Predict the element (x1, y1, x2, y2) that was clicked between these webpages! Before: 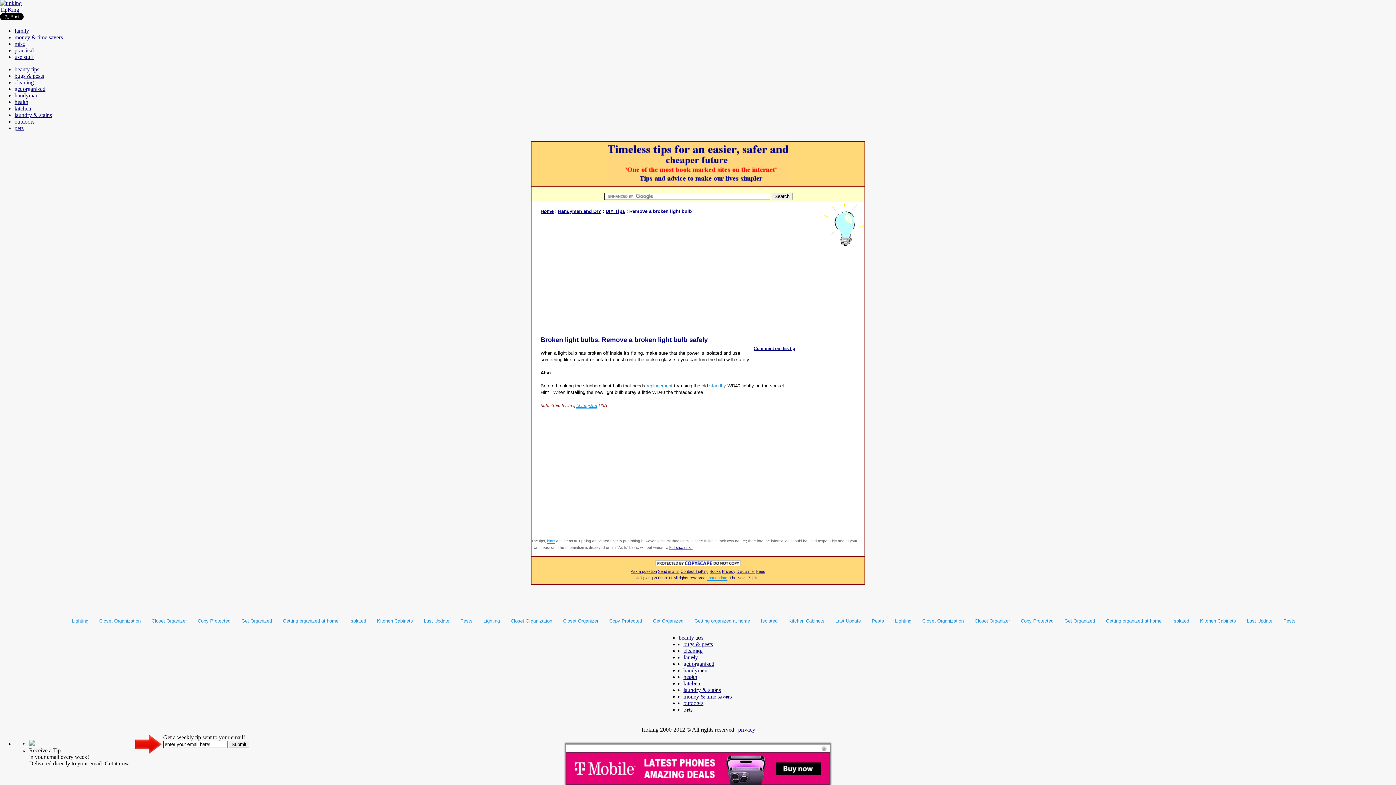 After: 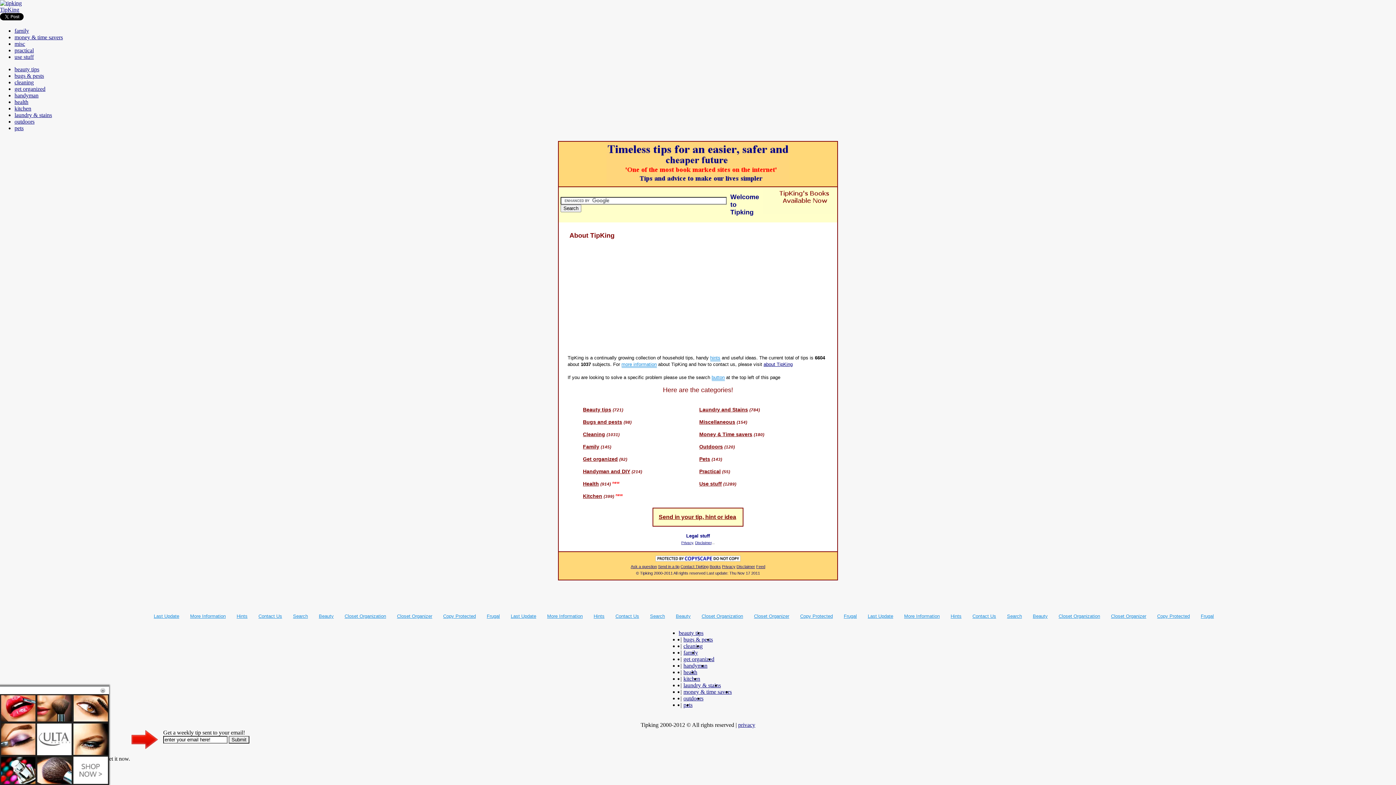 Action: label: Home bbox: (540, 208, 553, 214)